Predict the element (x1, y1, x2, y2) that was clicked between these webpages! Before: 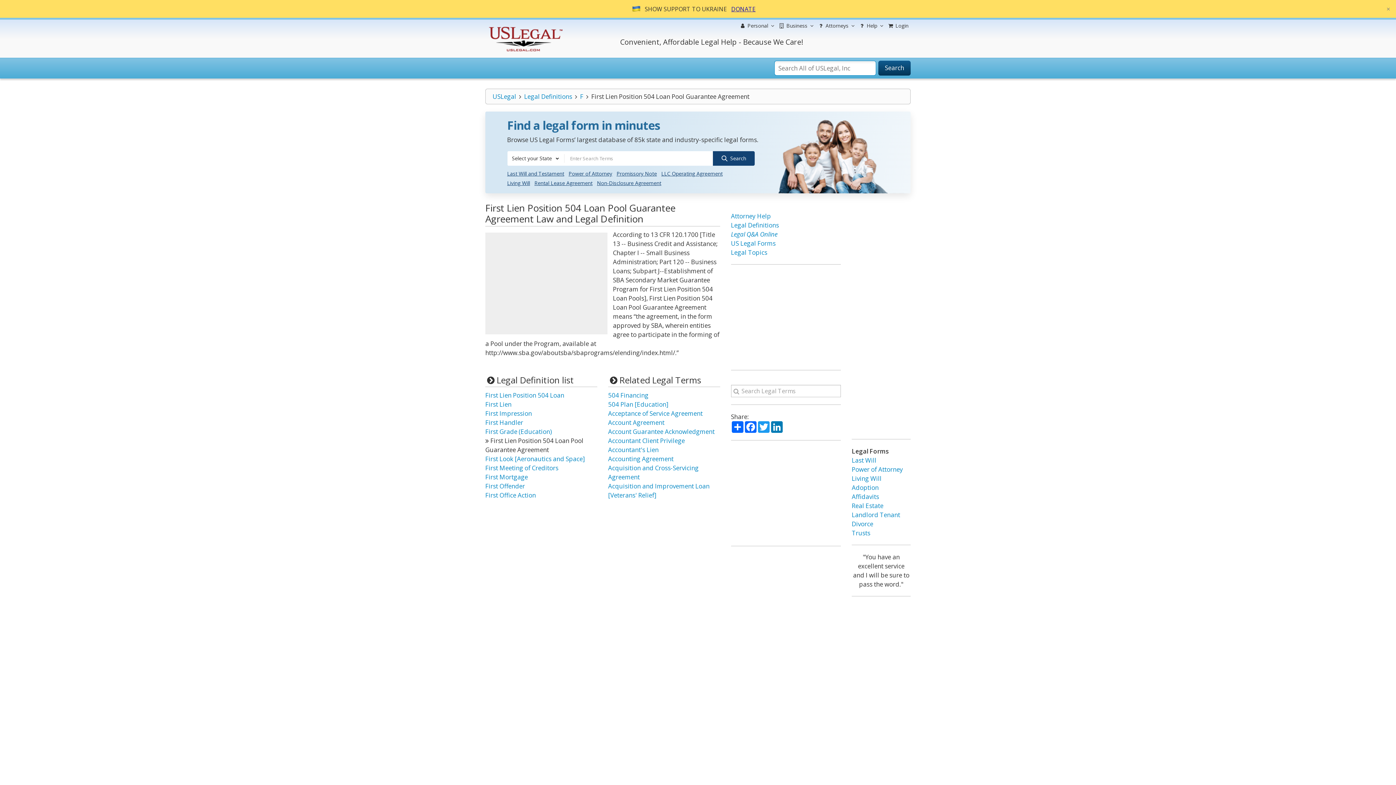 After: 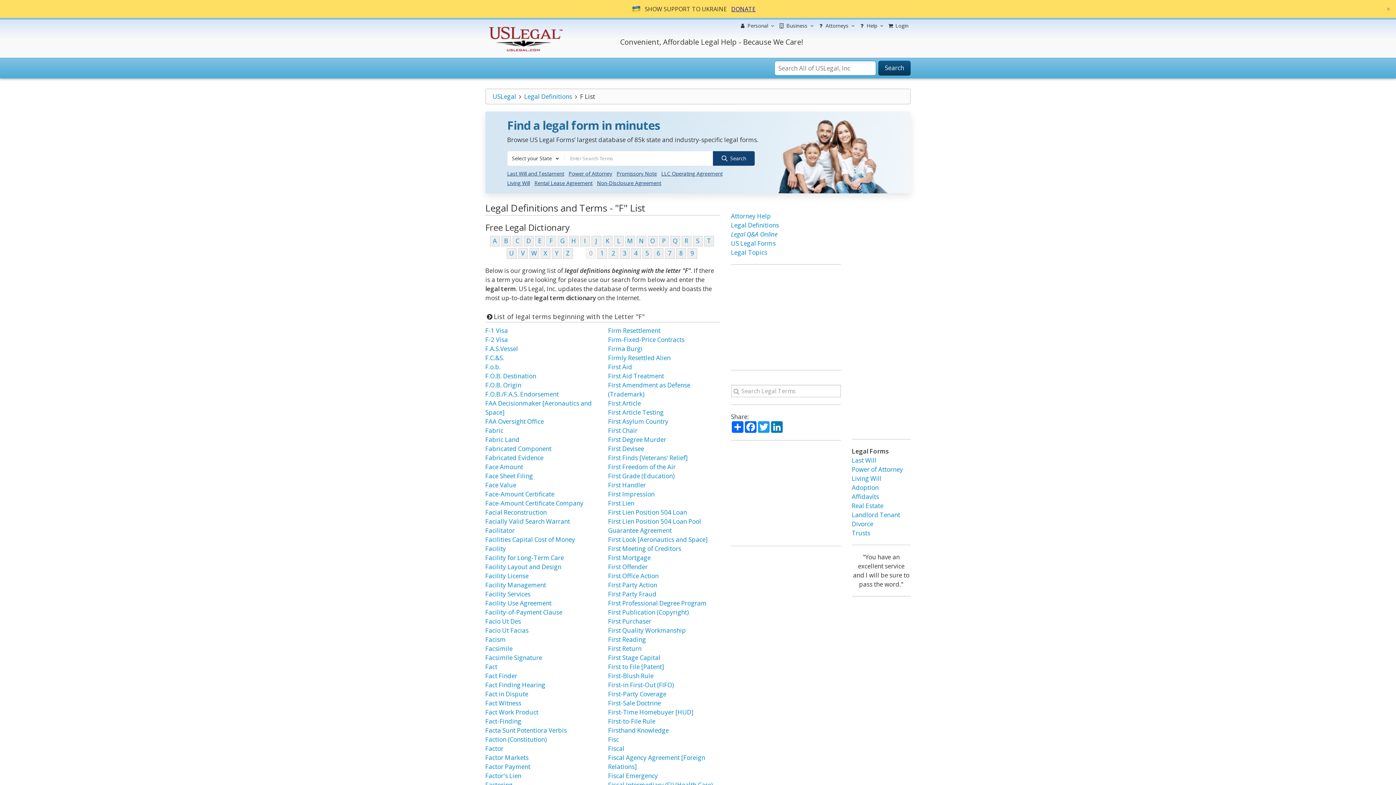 Action: bbox: (580, 92, 583, 100) label: F